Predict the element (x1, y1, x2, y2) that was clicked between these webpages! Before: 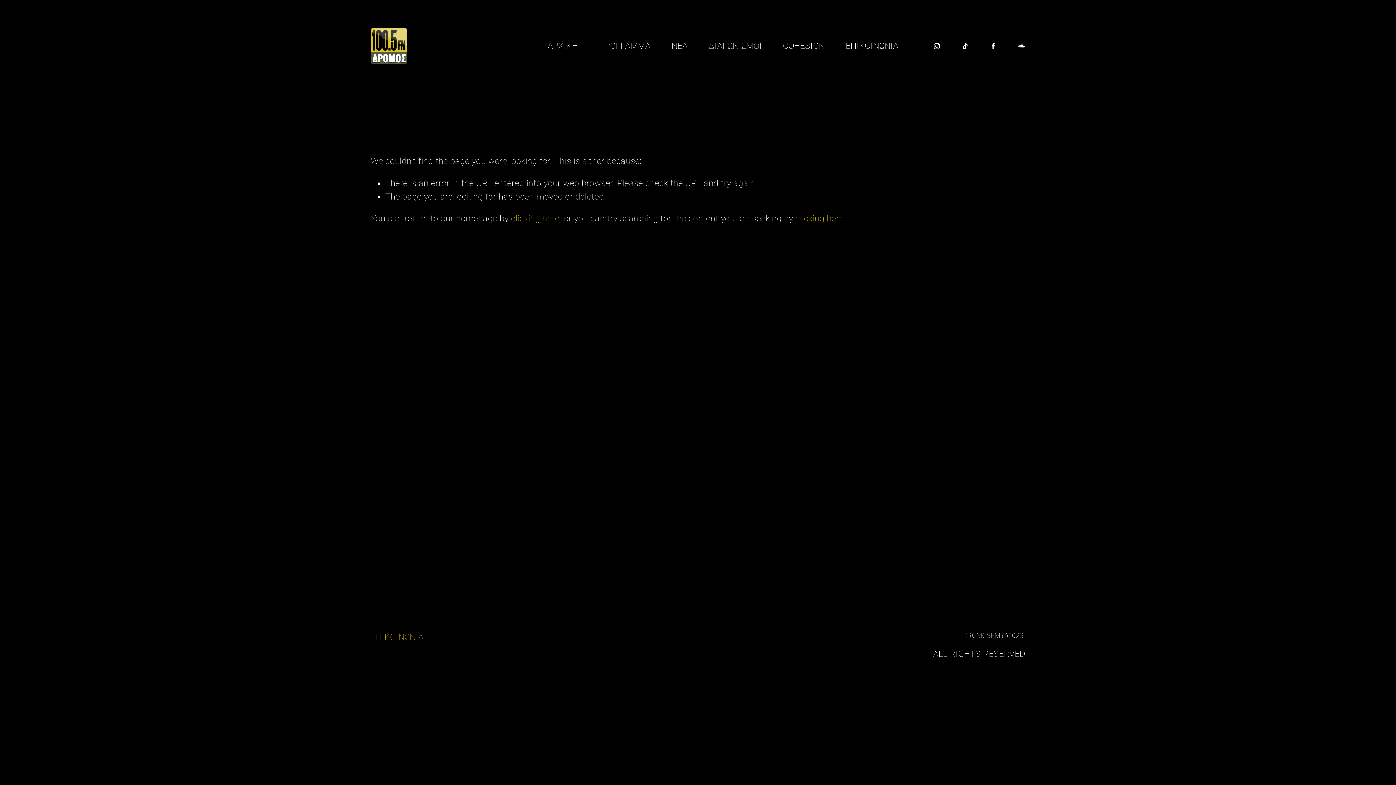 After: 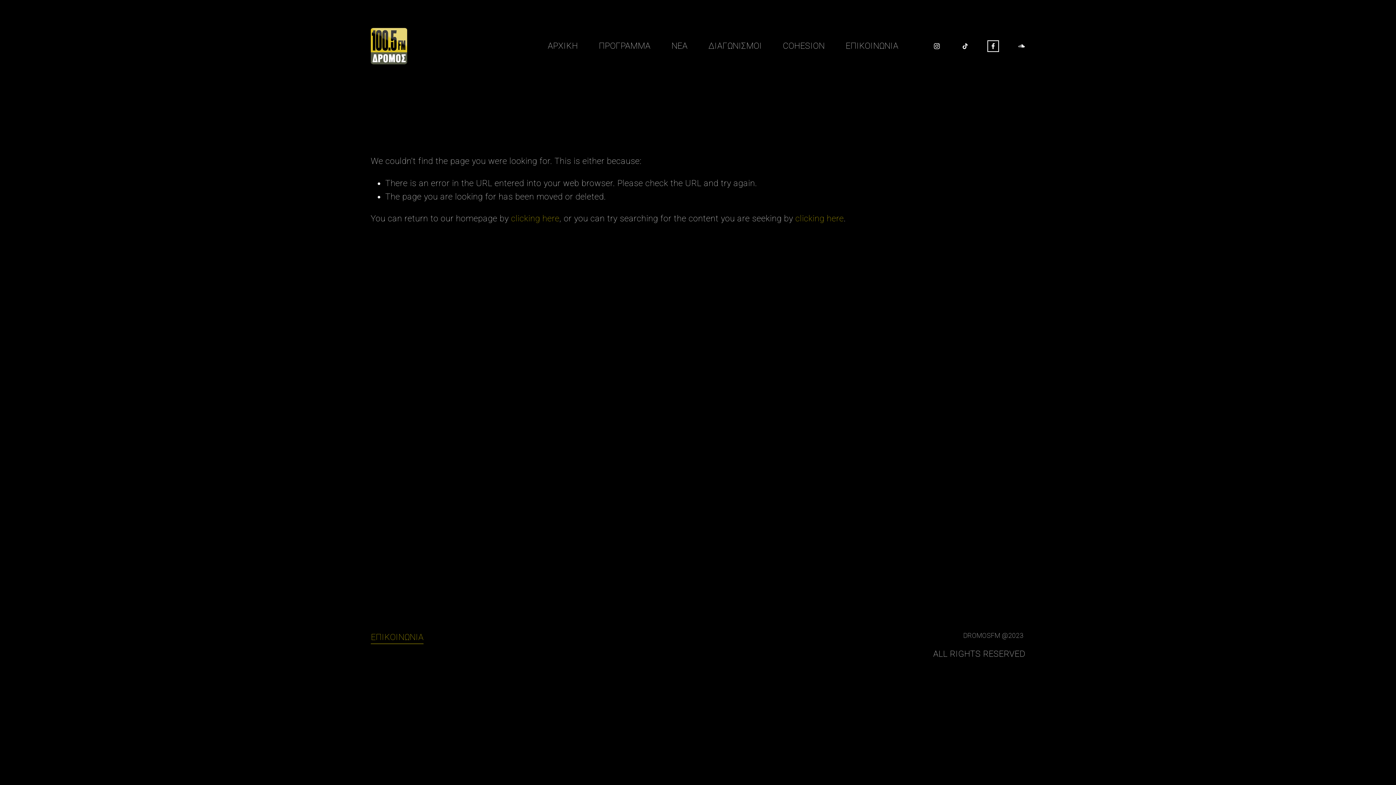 Action: bbox: (989, 42, 997, 49) label: Facebook